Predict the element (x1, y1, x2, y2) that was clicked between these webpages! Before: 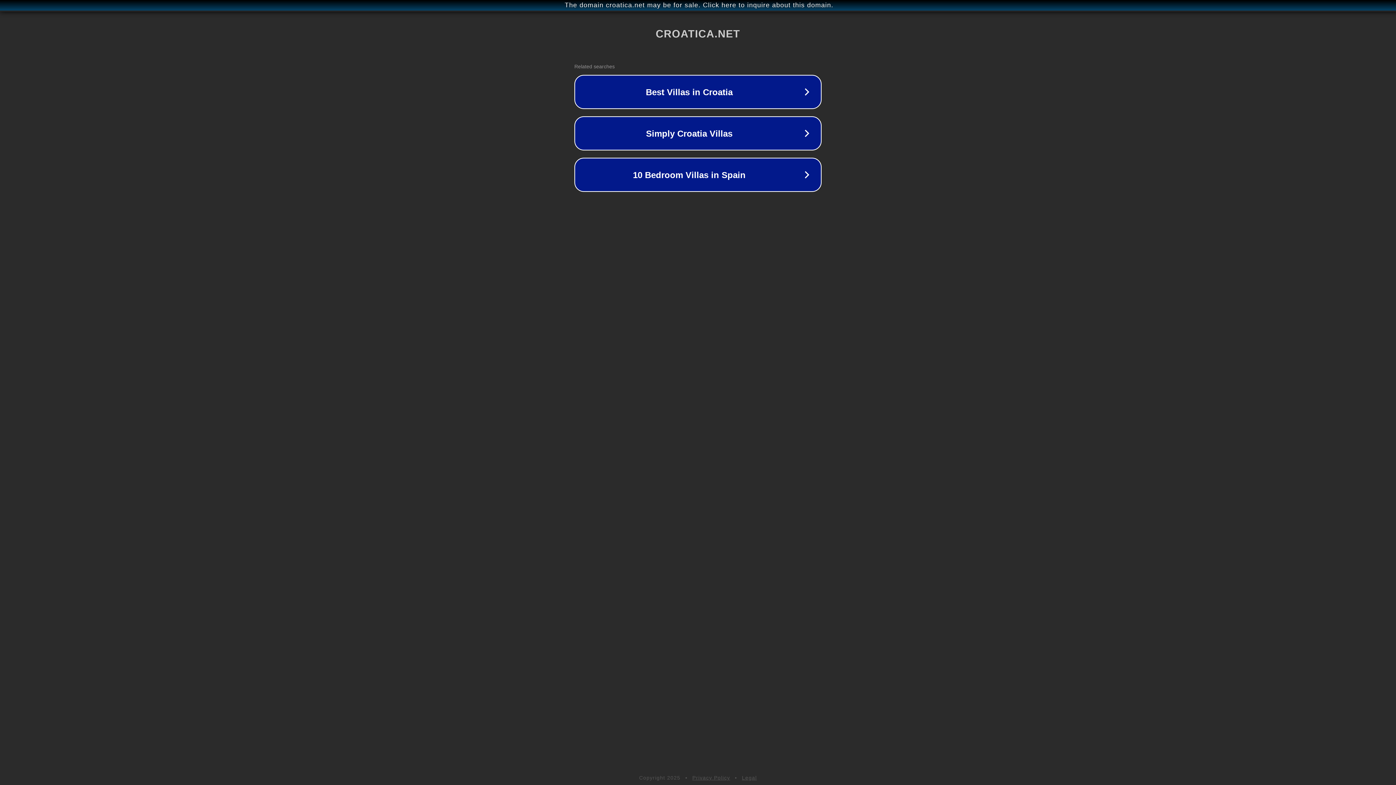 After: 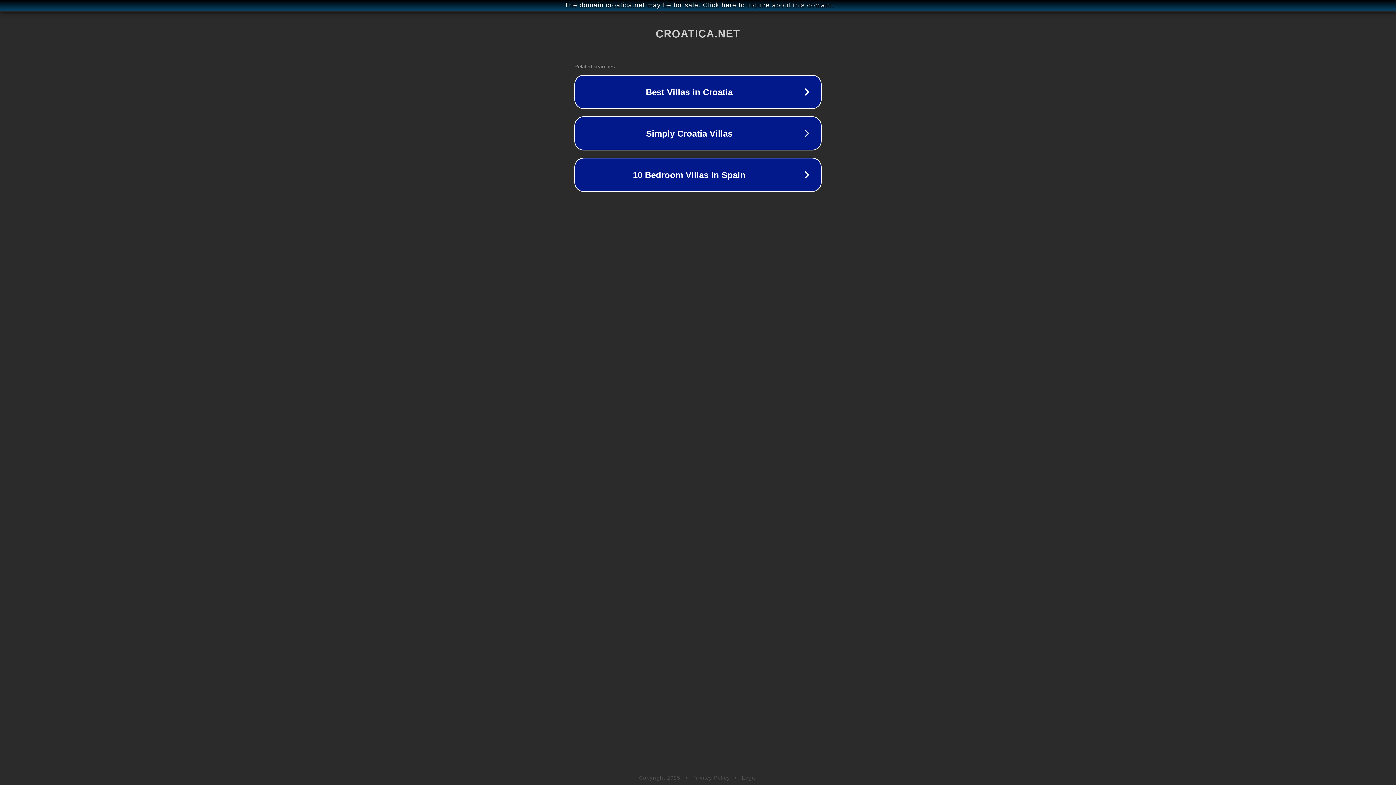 Action: label: Privacy Policy bbox: (692, 775, 730, 781)